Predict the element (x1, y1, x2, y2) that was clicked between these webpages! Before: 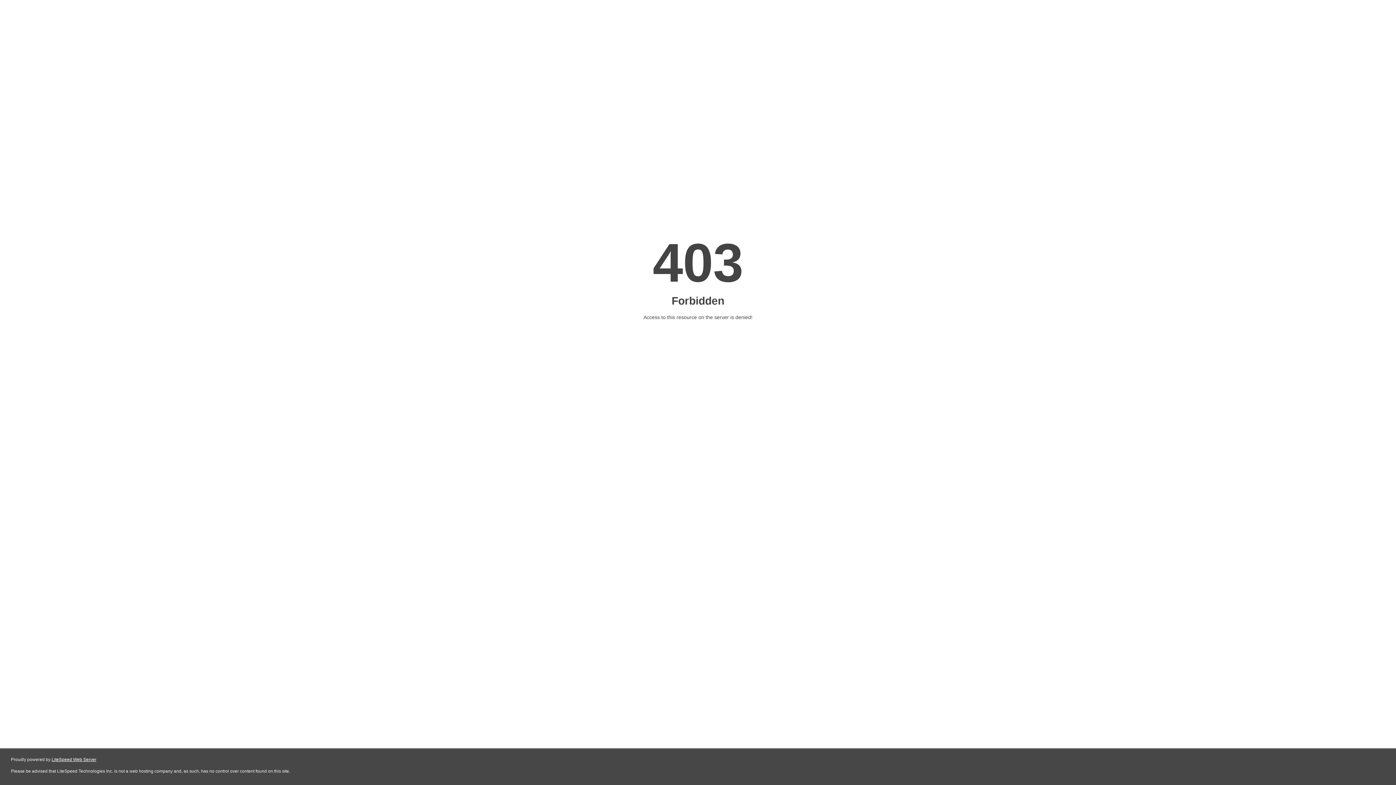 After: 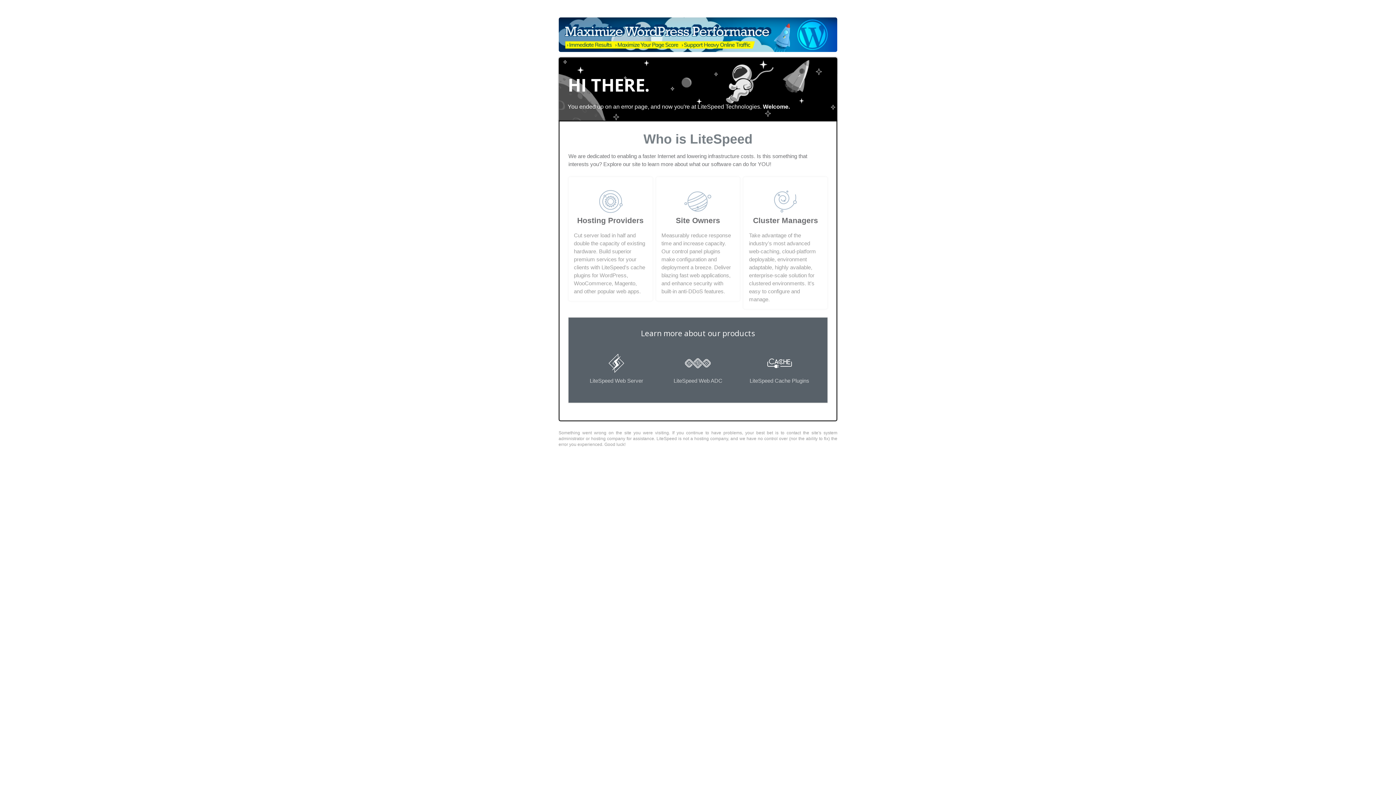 Action: label: LiteSpeed Web Server bbox: (51, 757, 96, 762)